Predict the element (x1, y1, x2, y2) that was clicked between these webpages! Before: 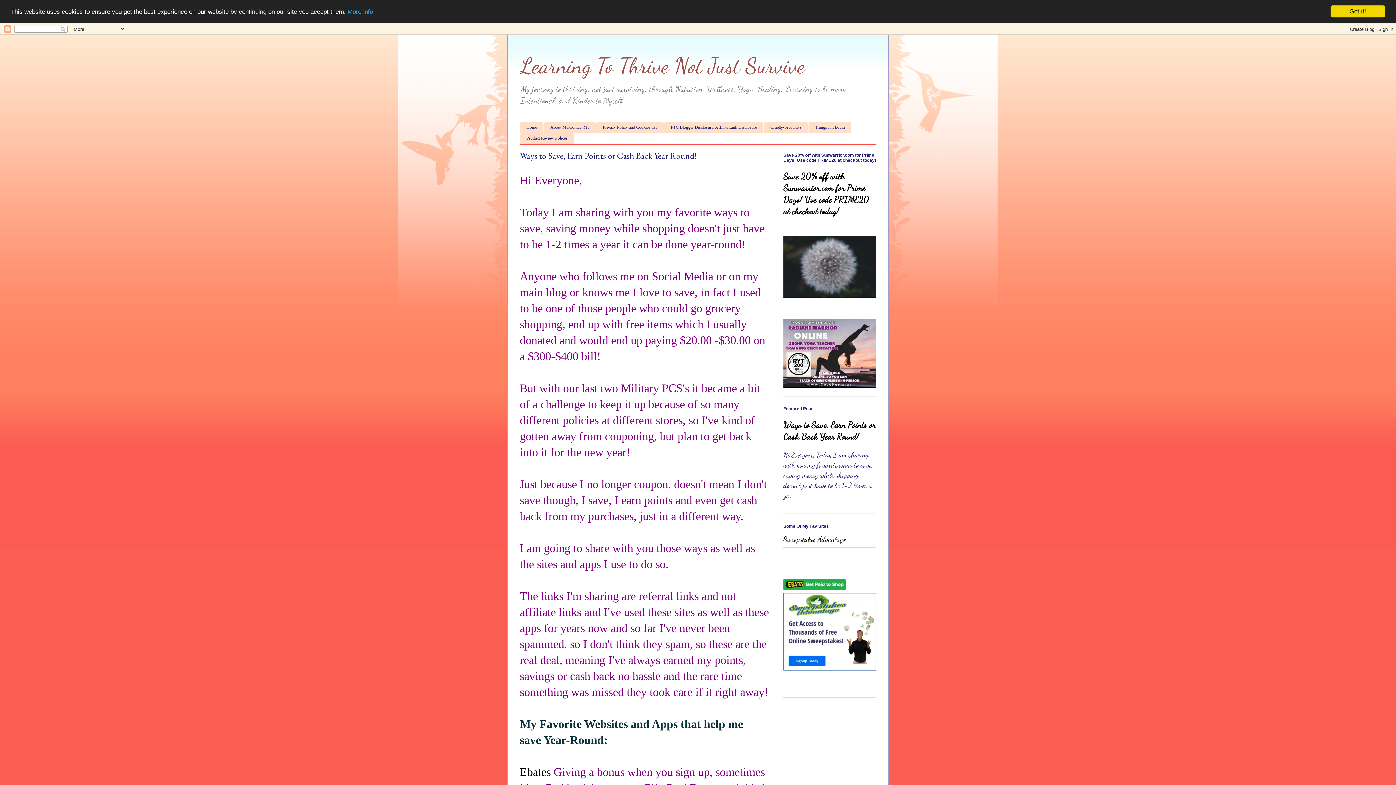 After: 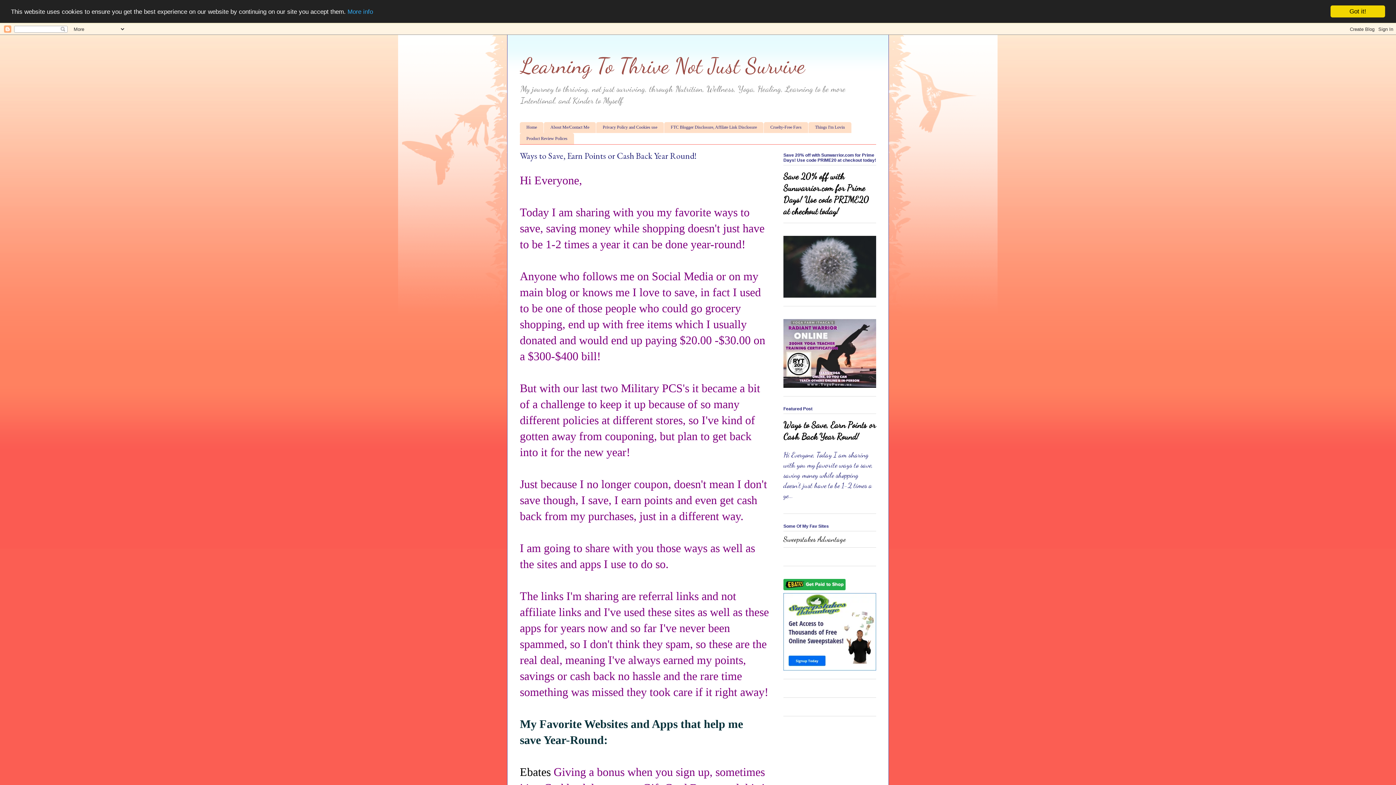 Action: bbox: (520, 150, 697, 161) label: Ways to Save, Earn Points or Cash Back Year Round!